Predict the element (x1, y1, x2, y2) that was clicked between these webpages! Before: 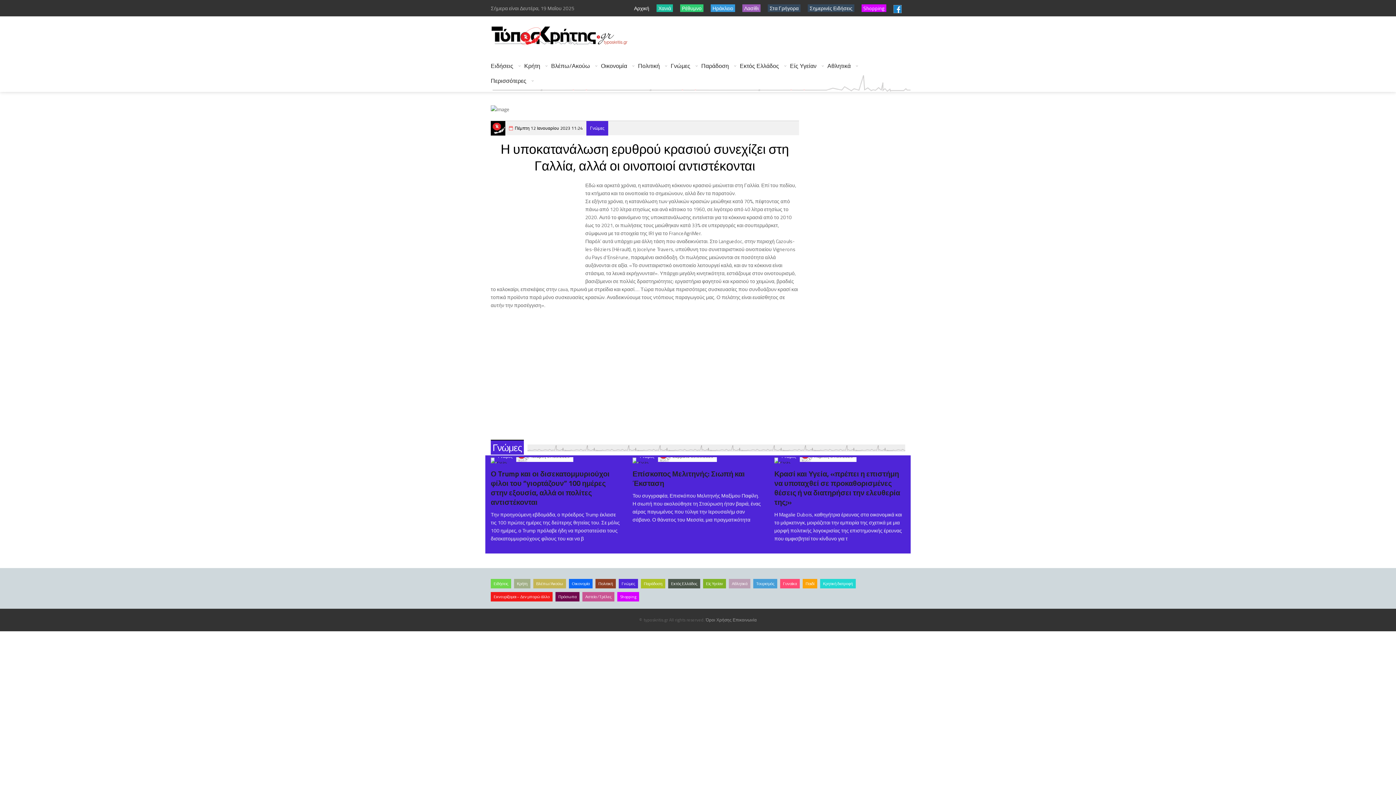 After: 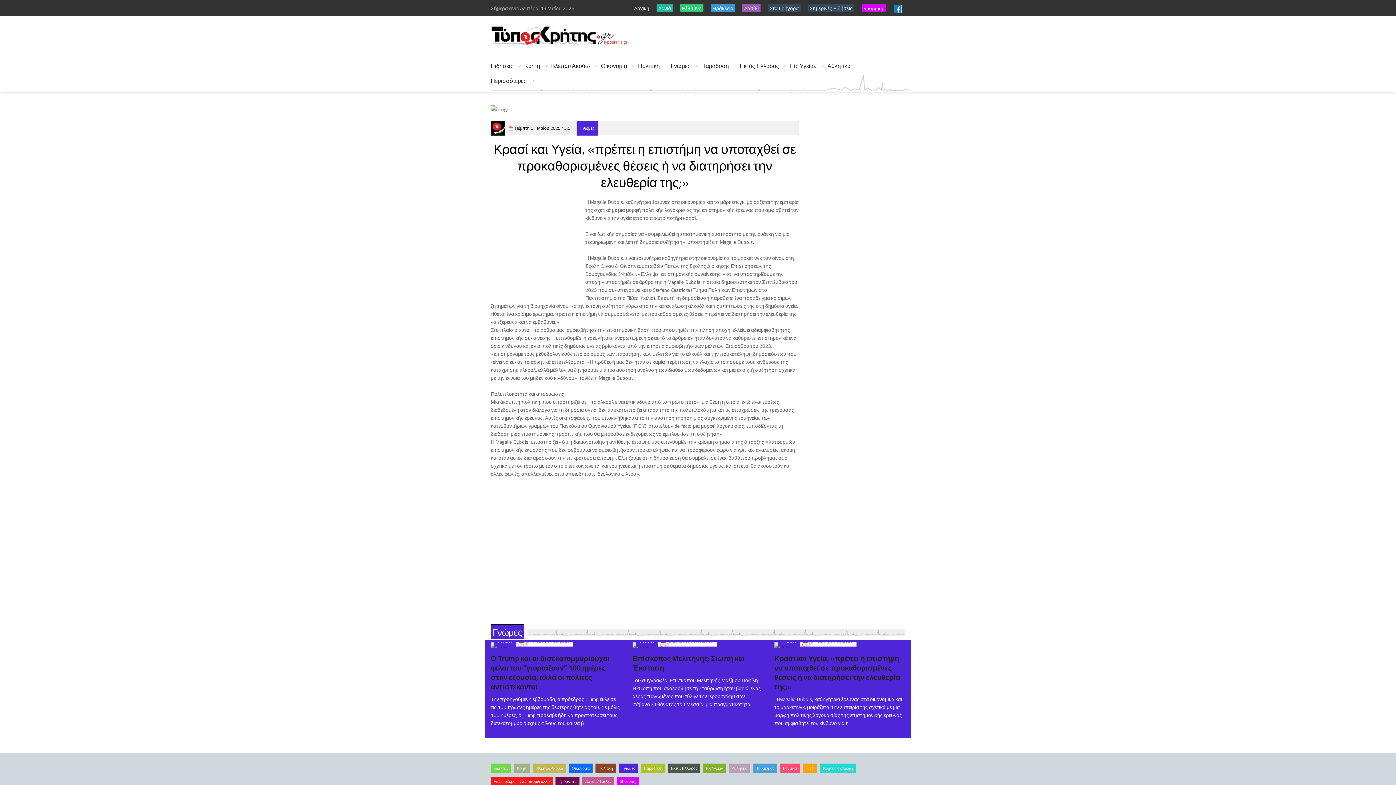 Action: bbox: (832, 453, 848, 469)